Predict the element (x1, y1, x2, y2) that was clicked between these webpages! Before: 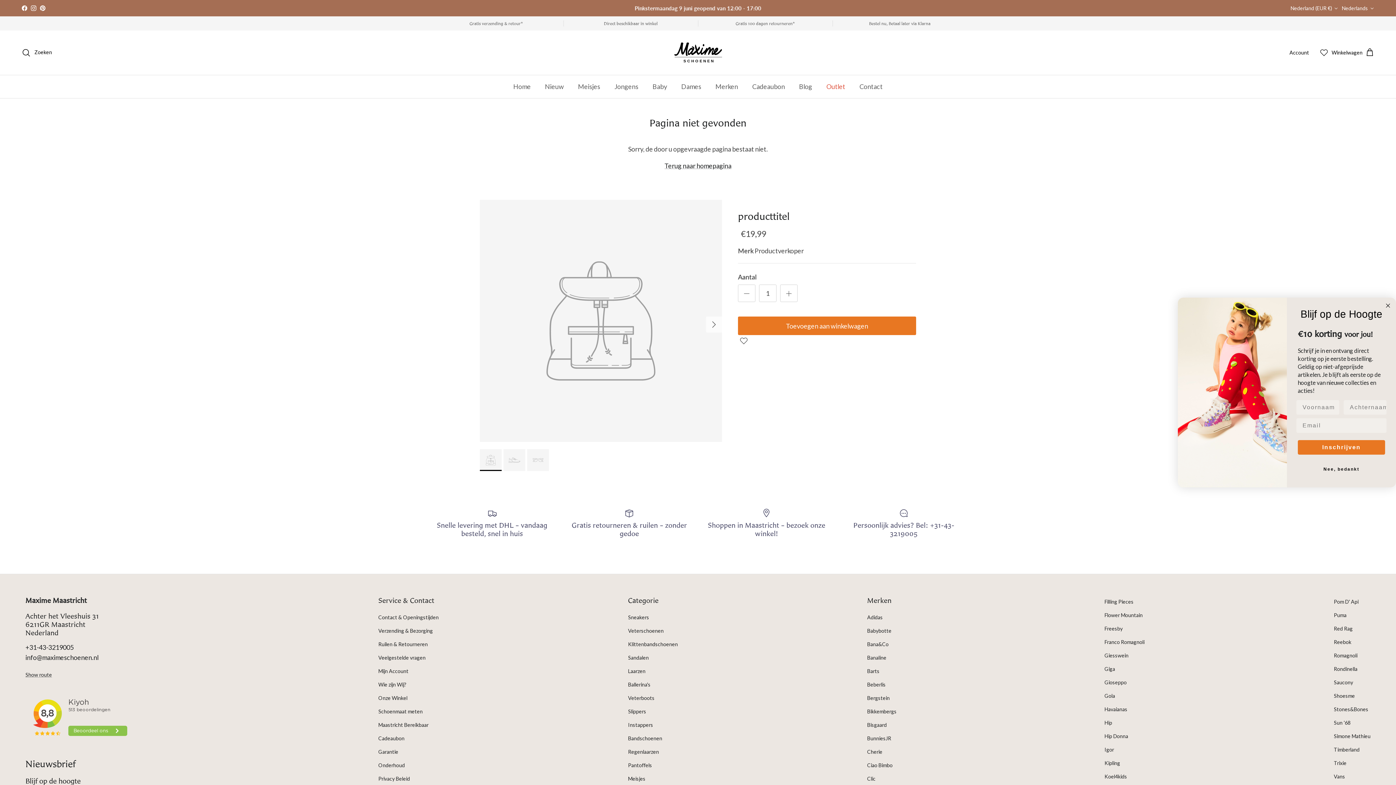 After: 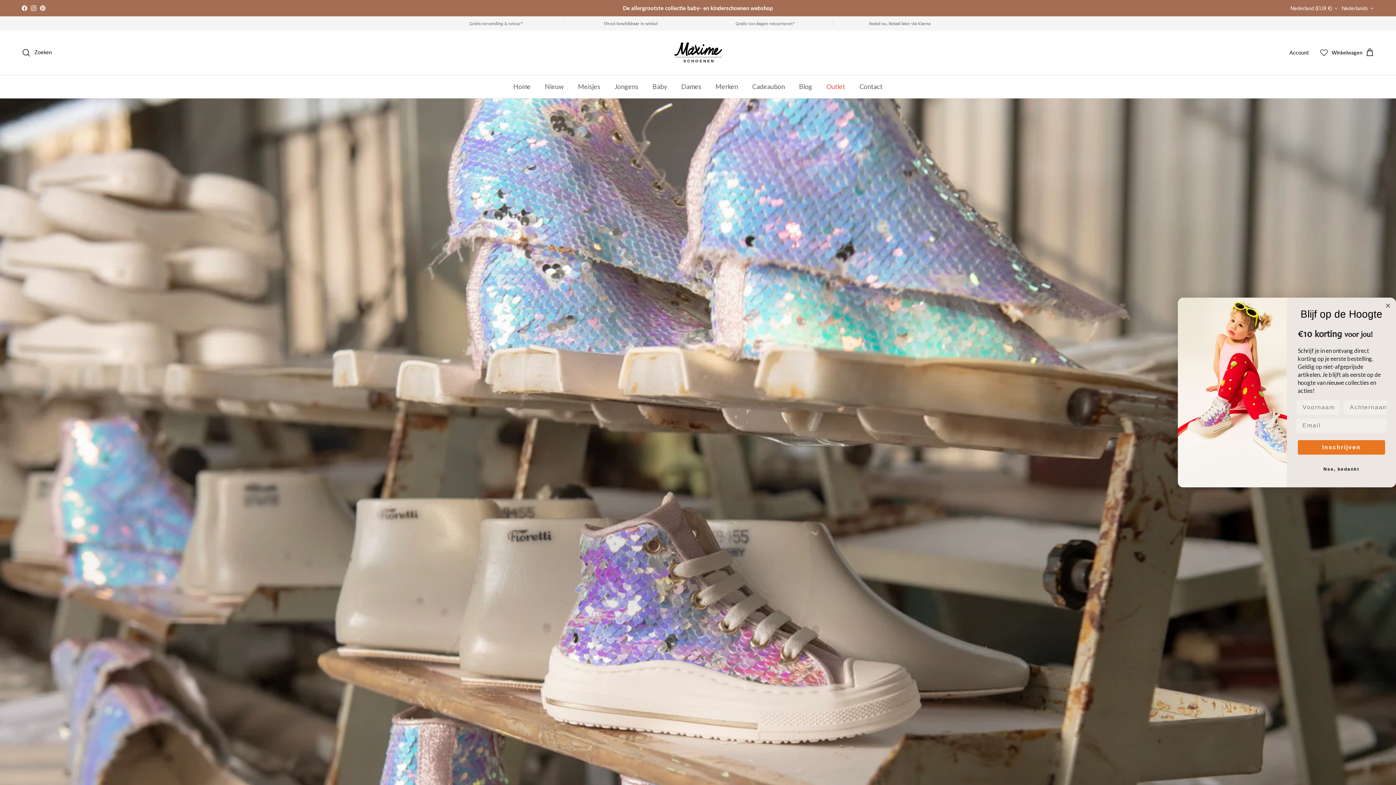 Action: bbox: (628, 655, 648, 661) label: Sandalen